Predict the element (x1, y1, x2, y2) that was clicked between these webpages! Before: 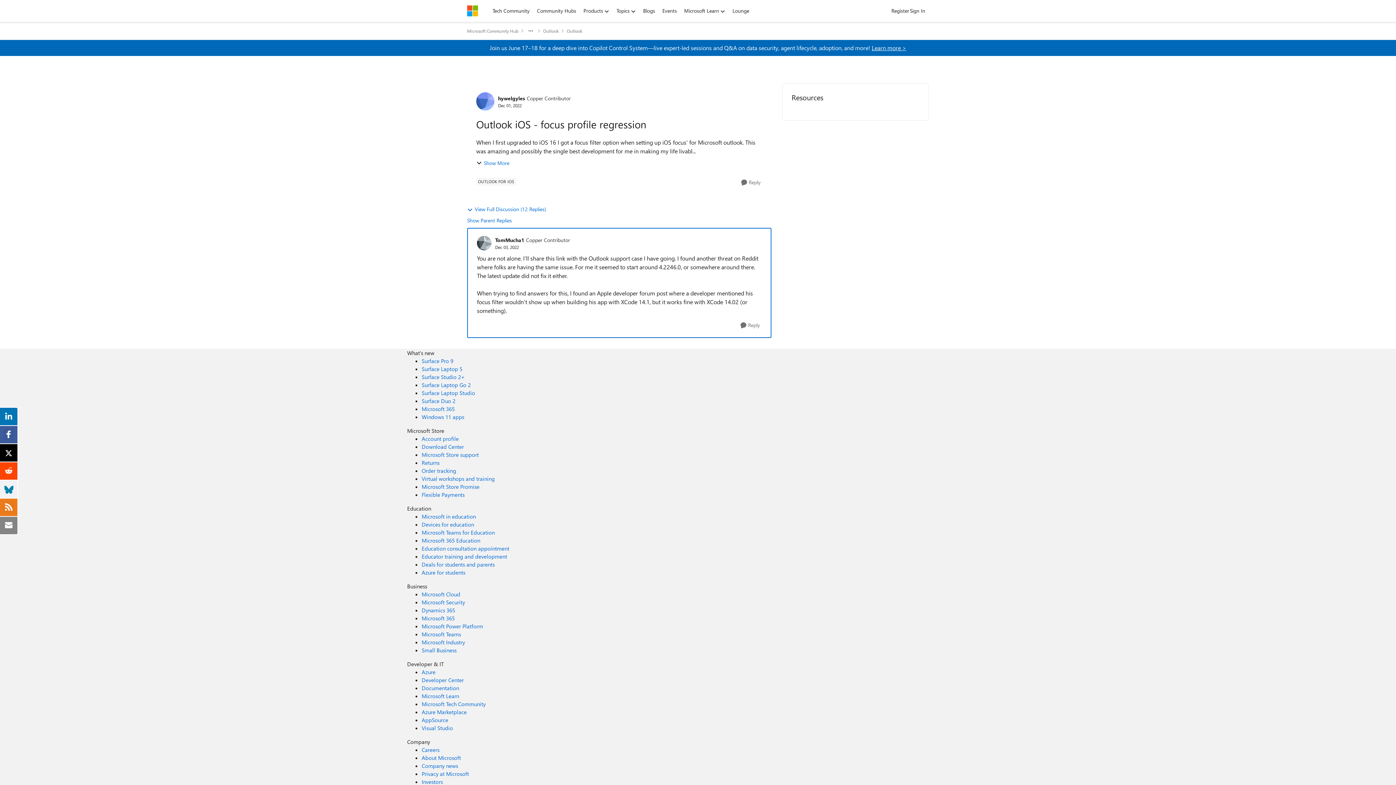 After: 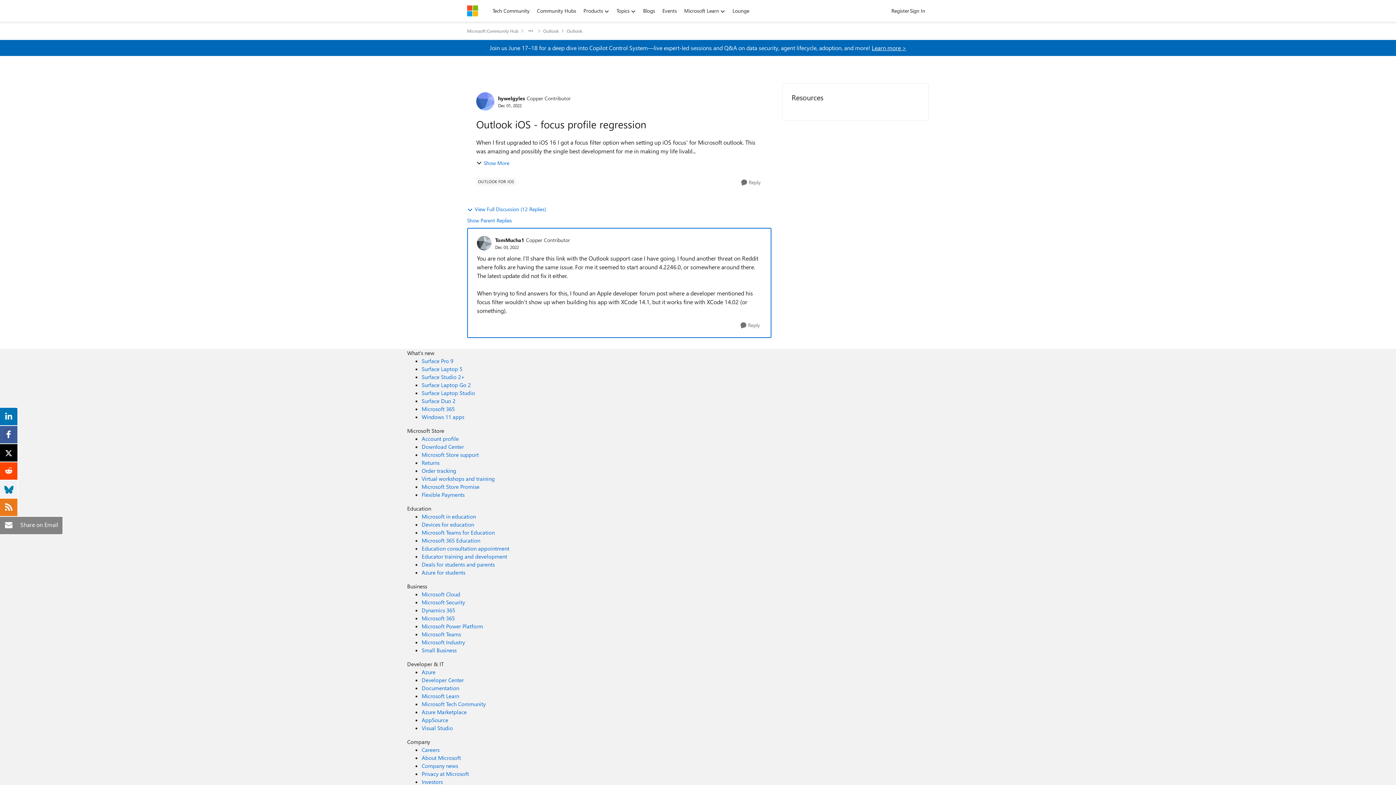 Action: bbox: (3, 520, 14, 528)